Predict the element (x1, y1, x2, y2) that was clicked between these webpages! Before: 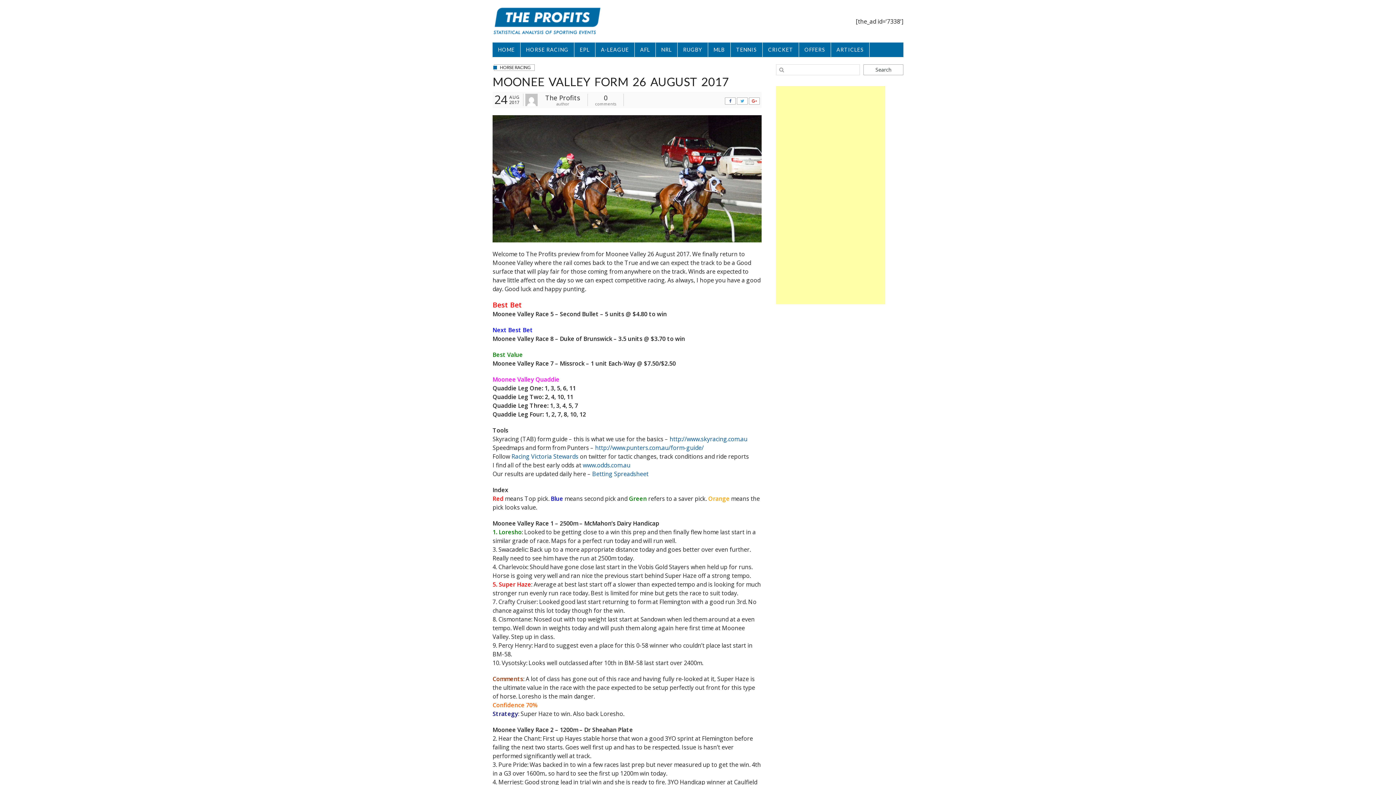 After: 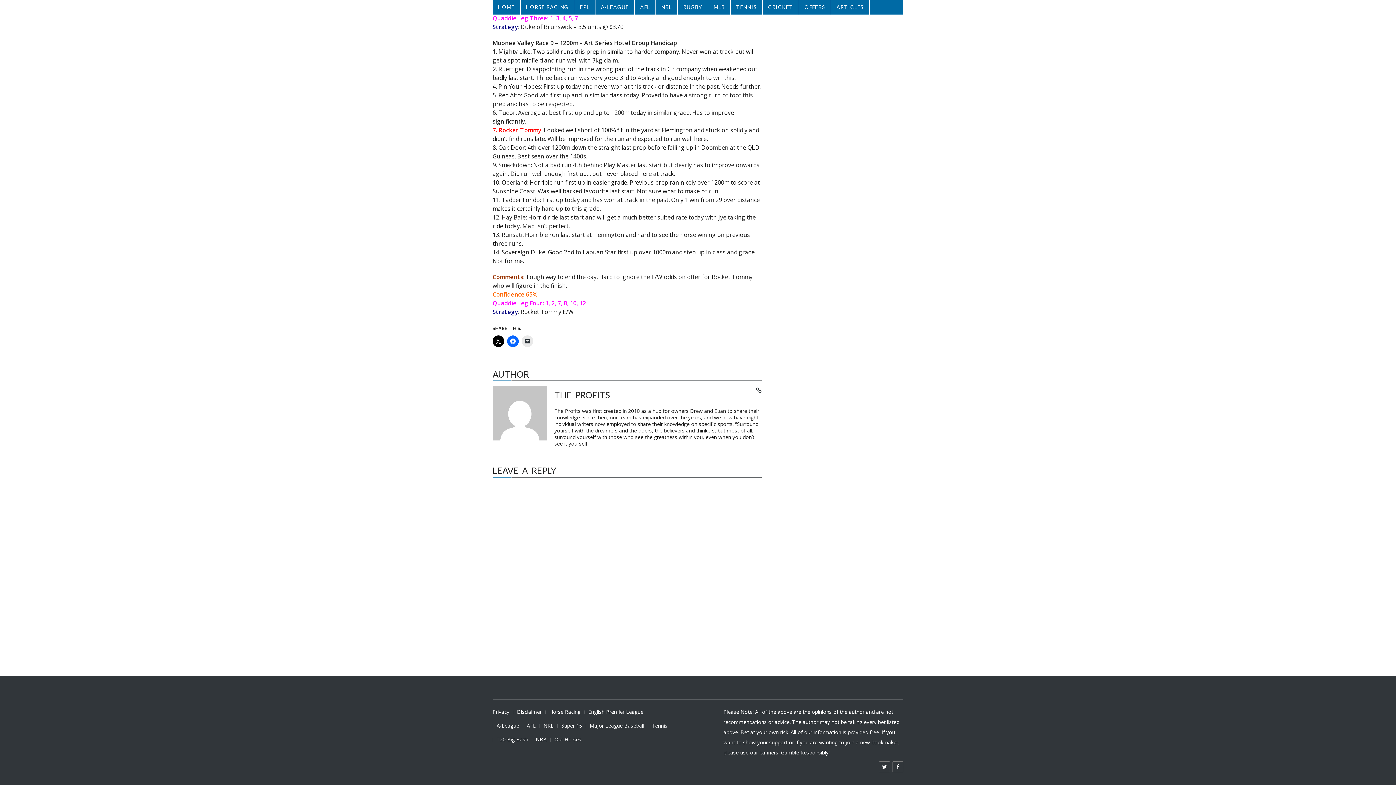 Action: bbox: (604, 93, 607, 102) label: 0